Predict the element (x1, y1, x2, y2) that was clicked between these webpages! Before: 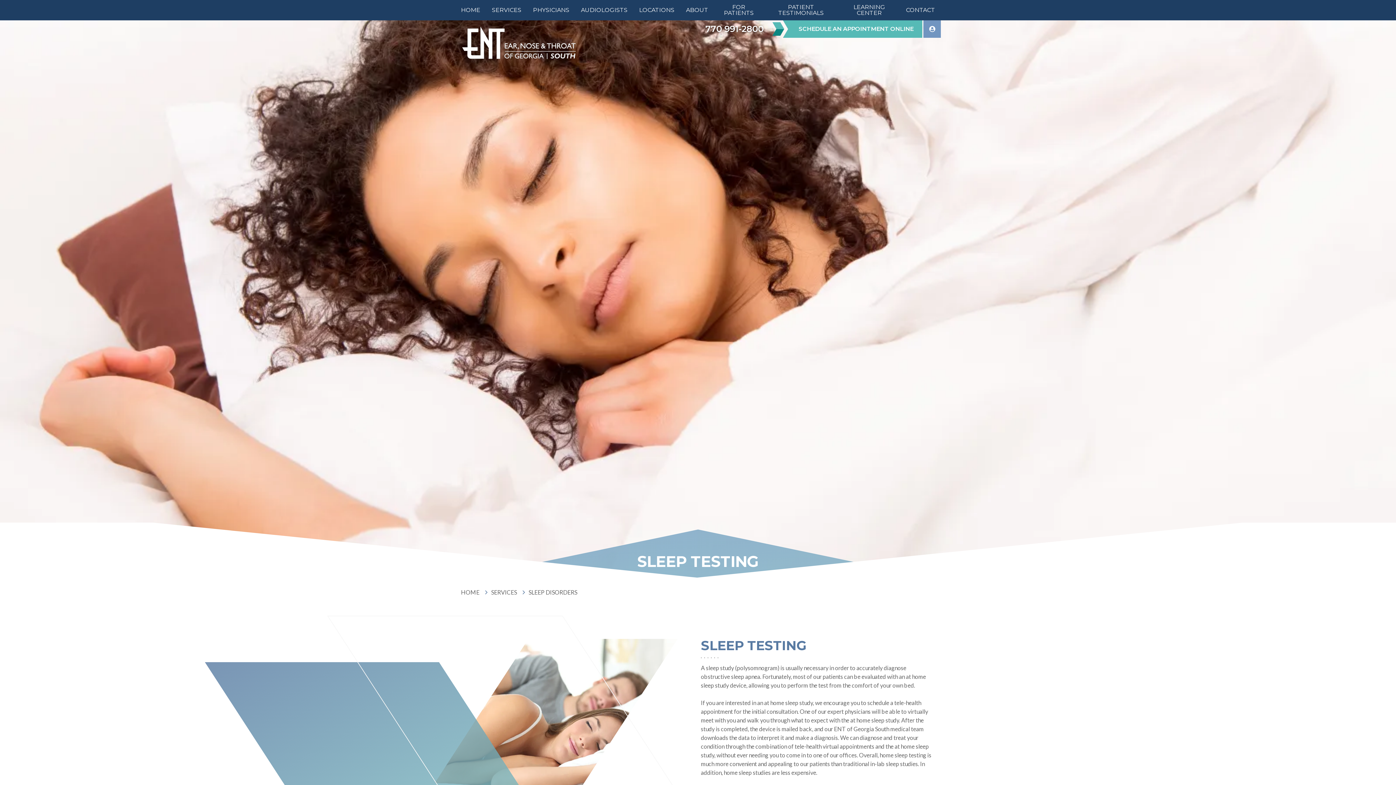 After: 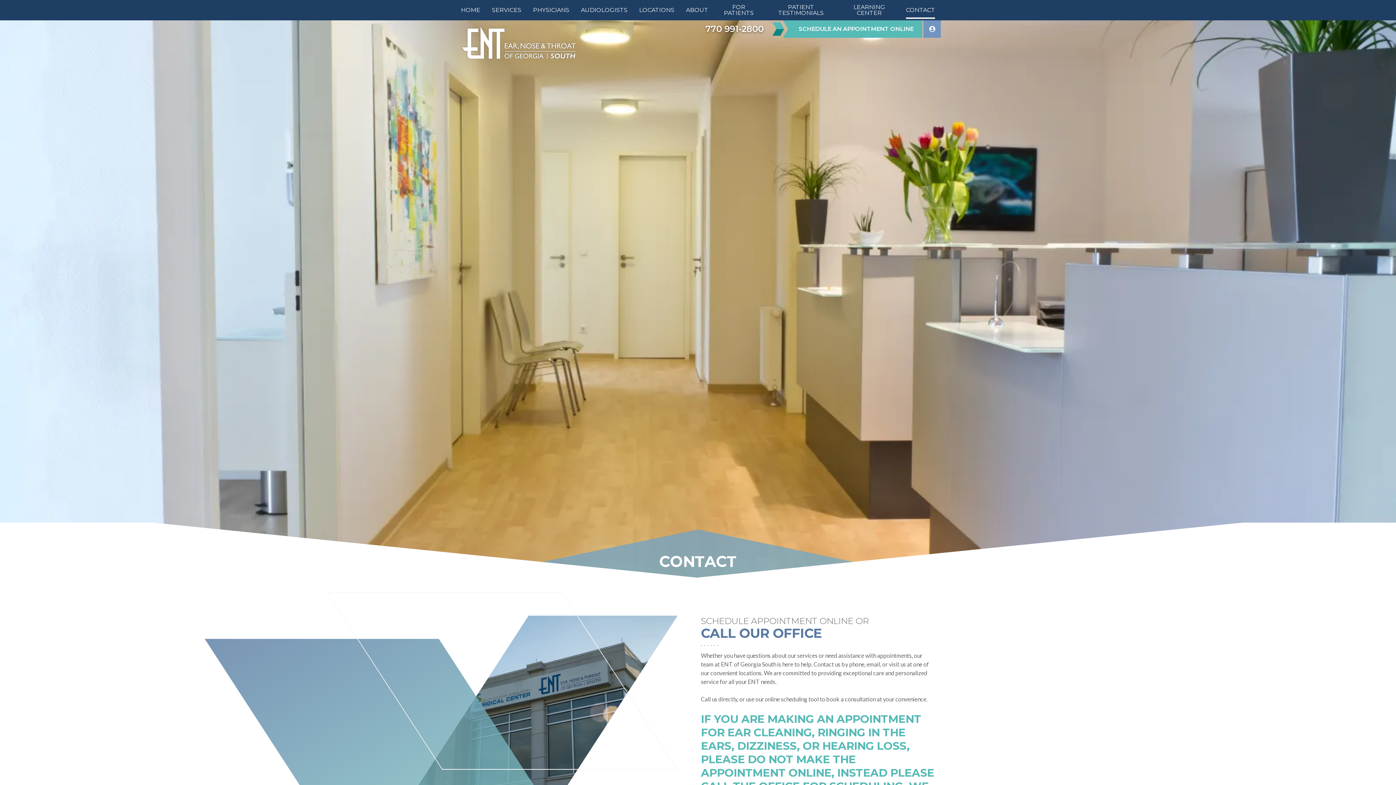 Action: bbox: (900, 0, 941, 20) label: CONTACT